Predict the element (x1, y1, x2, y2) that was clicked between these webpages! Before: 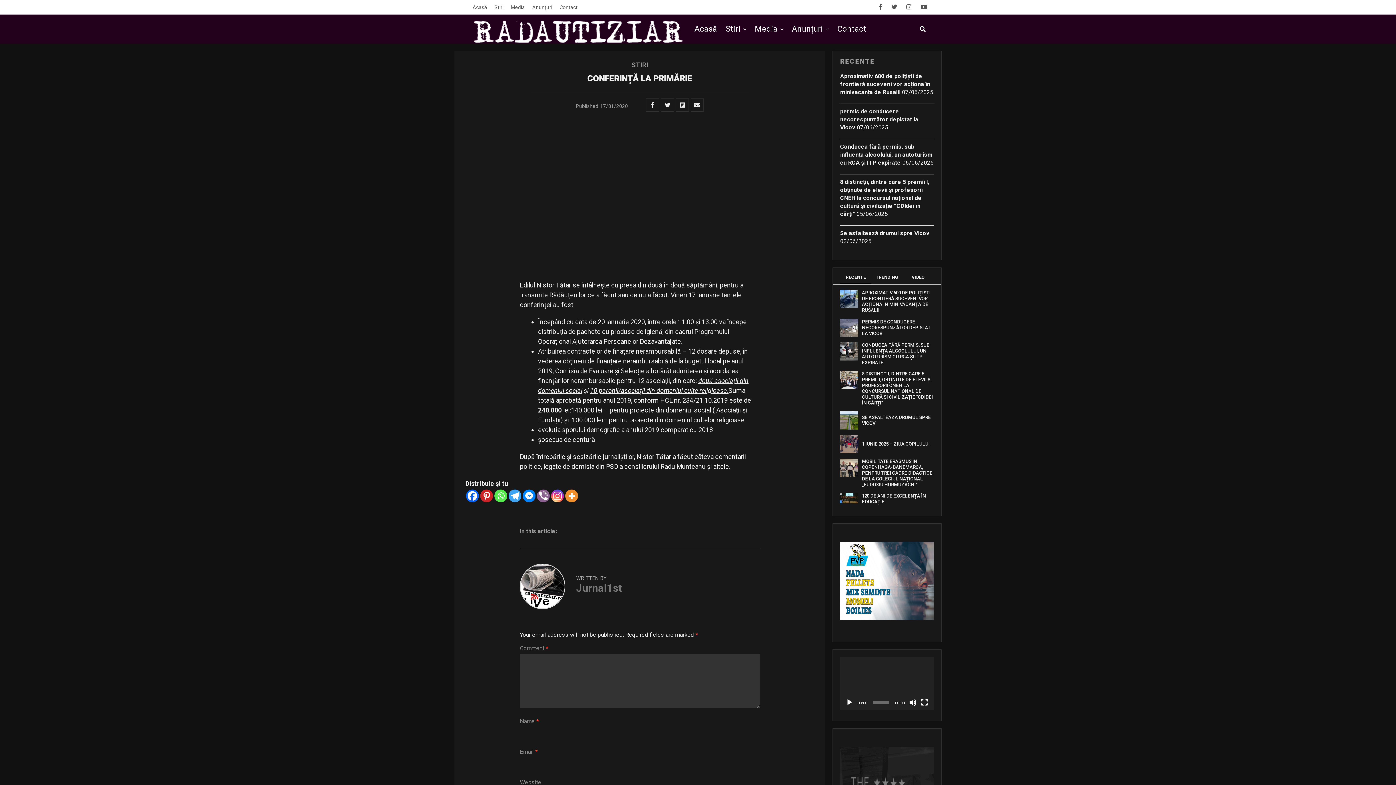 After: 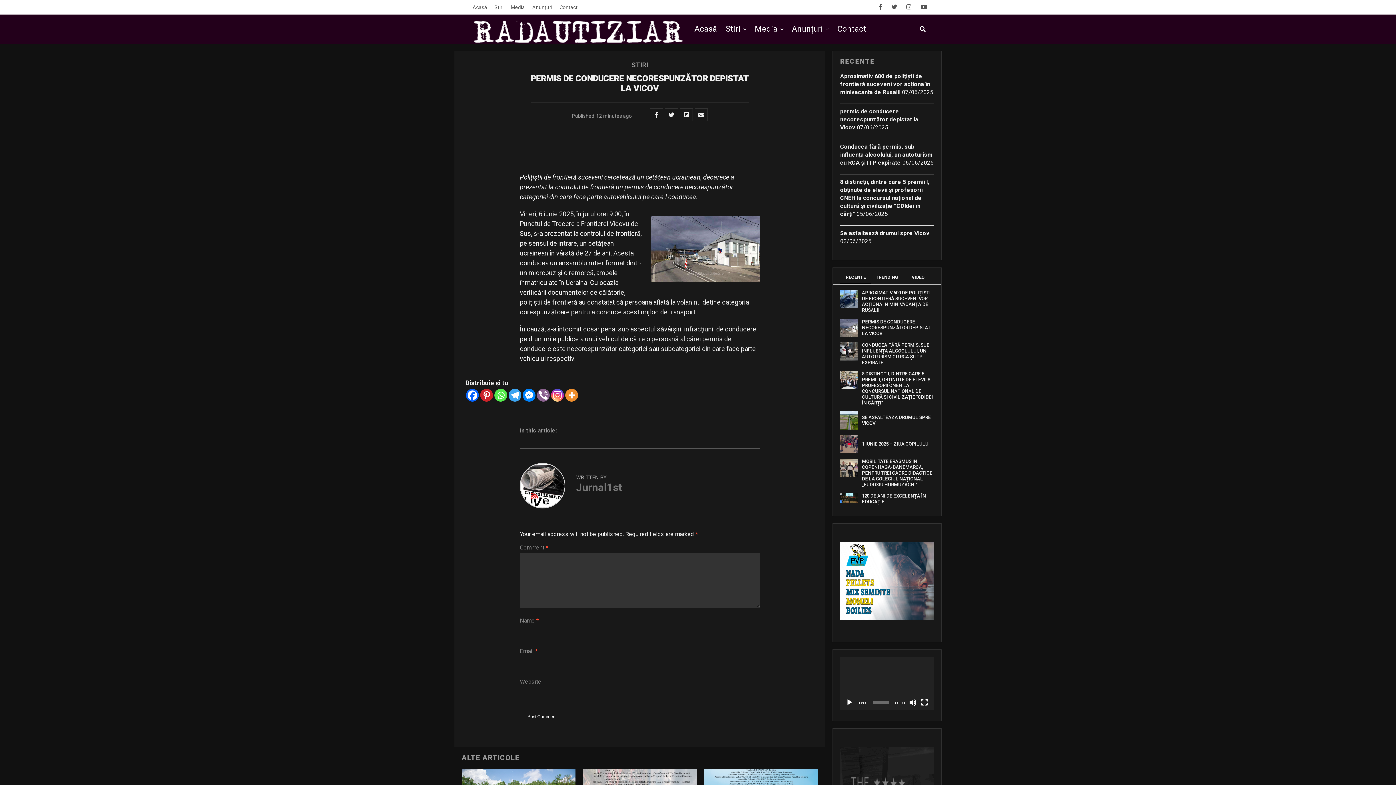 Action: bbox: (840, 331, 858, 338)